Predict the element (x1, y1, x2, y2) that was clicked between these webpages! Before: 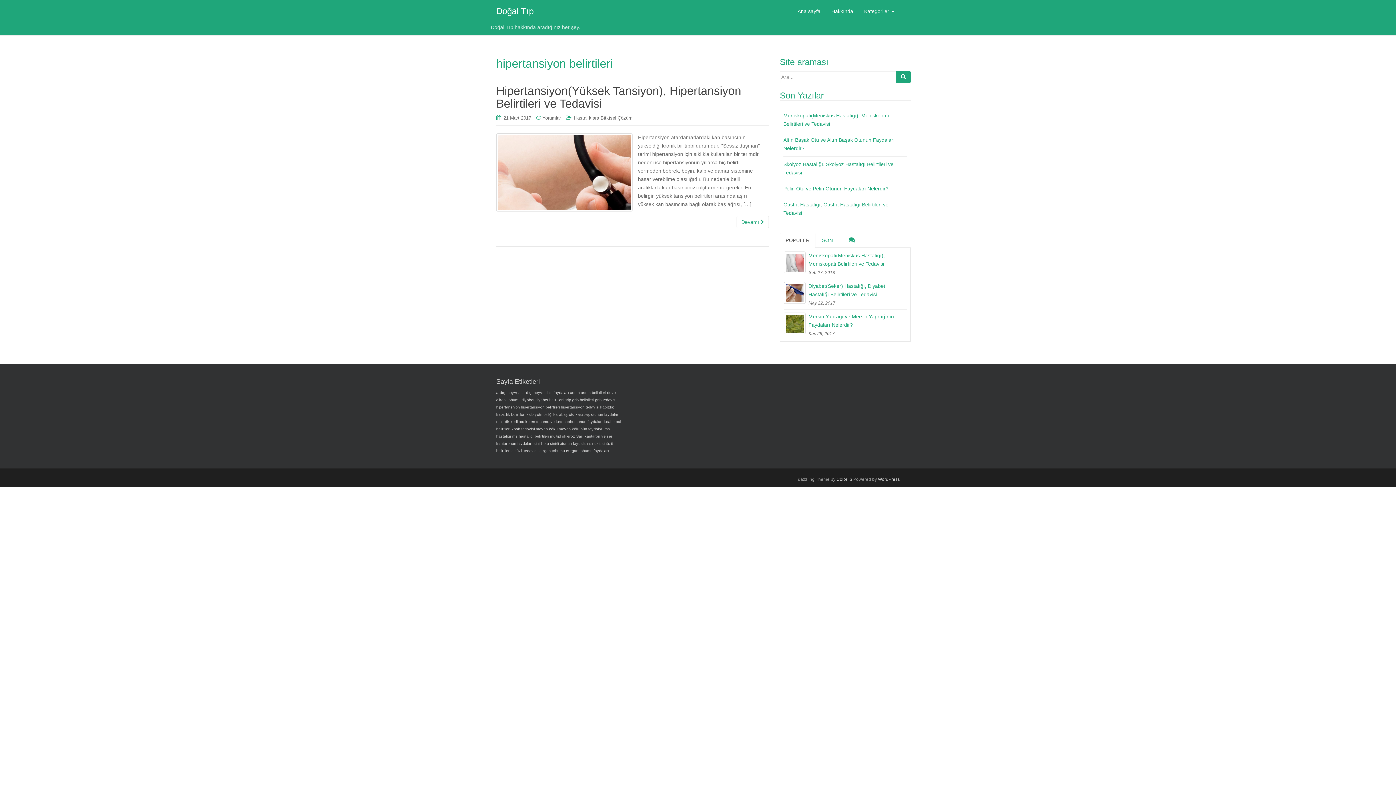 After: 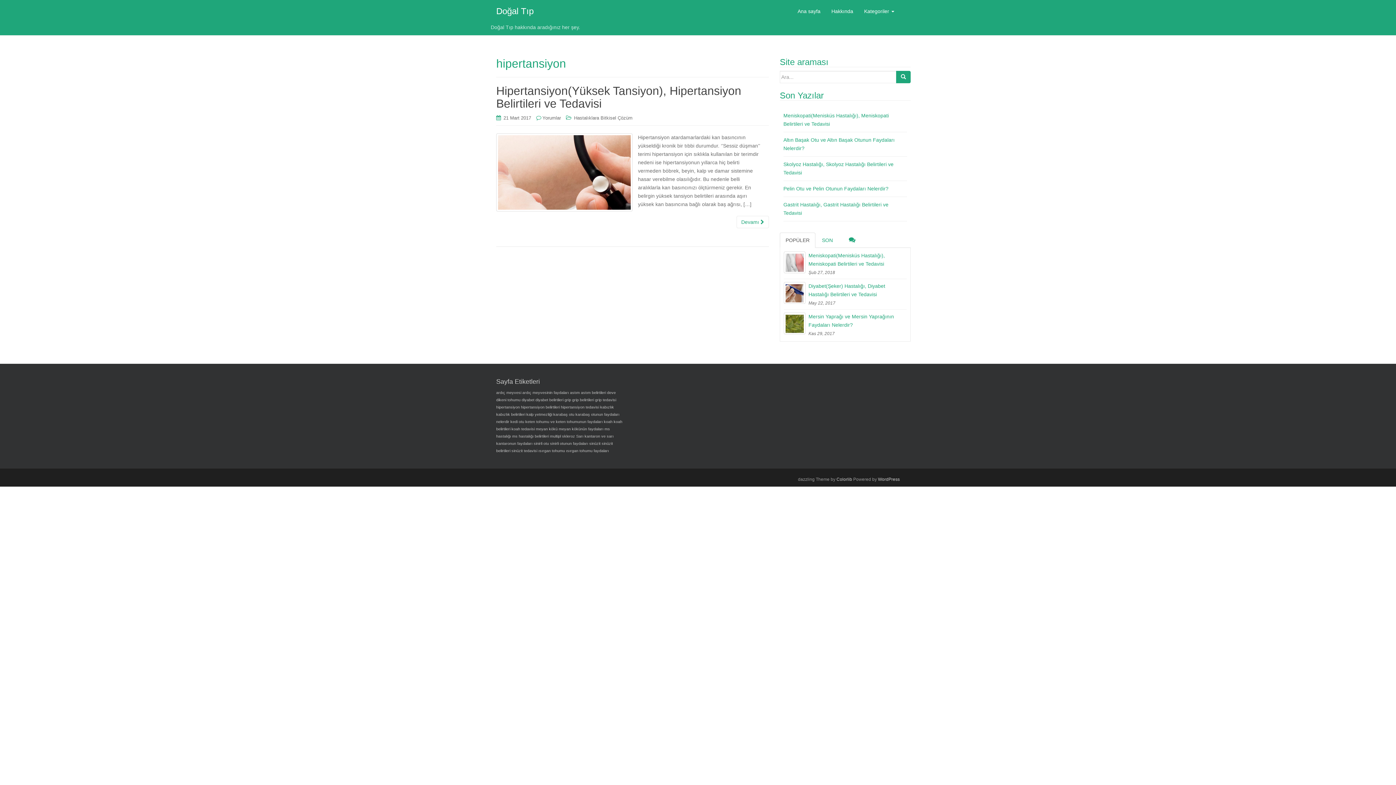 Action: bbox: (496, 405, 520, 409) label: hipertansiyon (1 öge)